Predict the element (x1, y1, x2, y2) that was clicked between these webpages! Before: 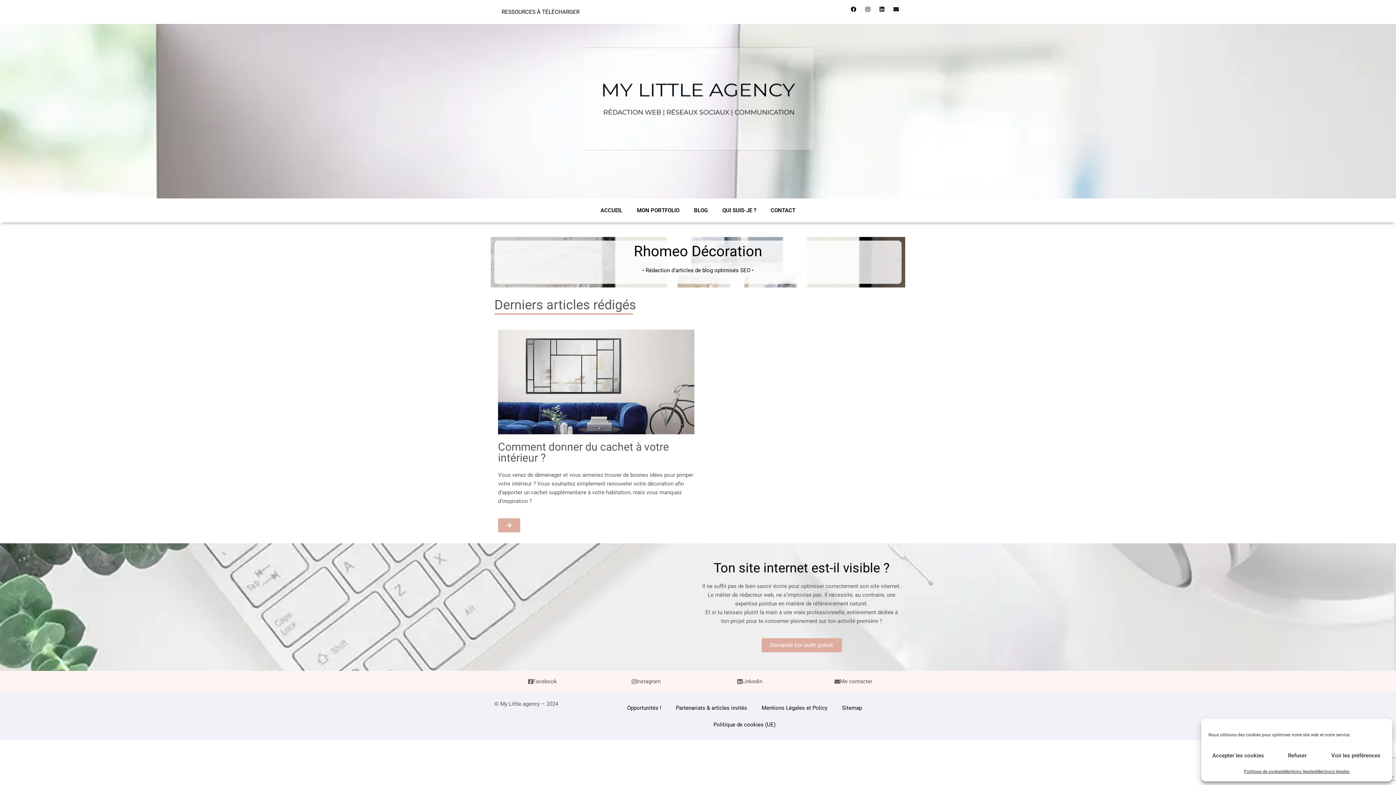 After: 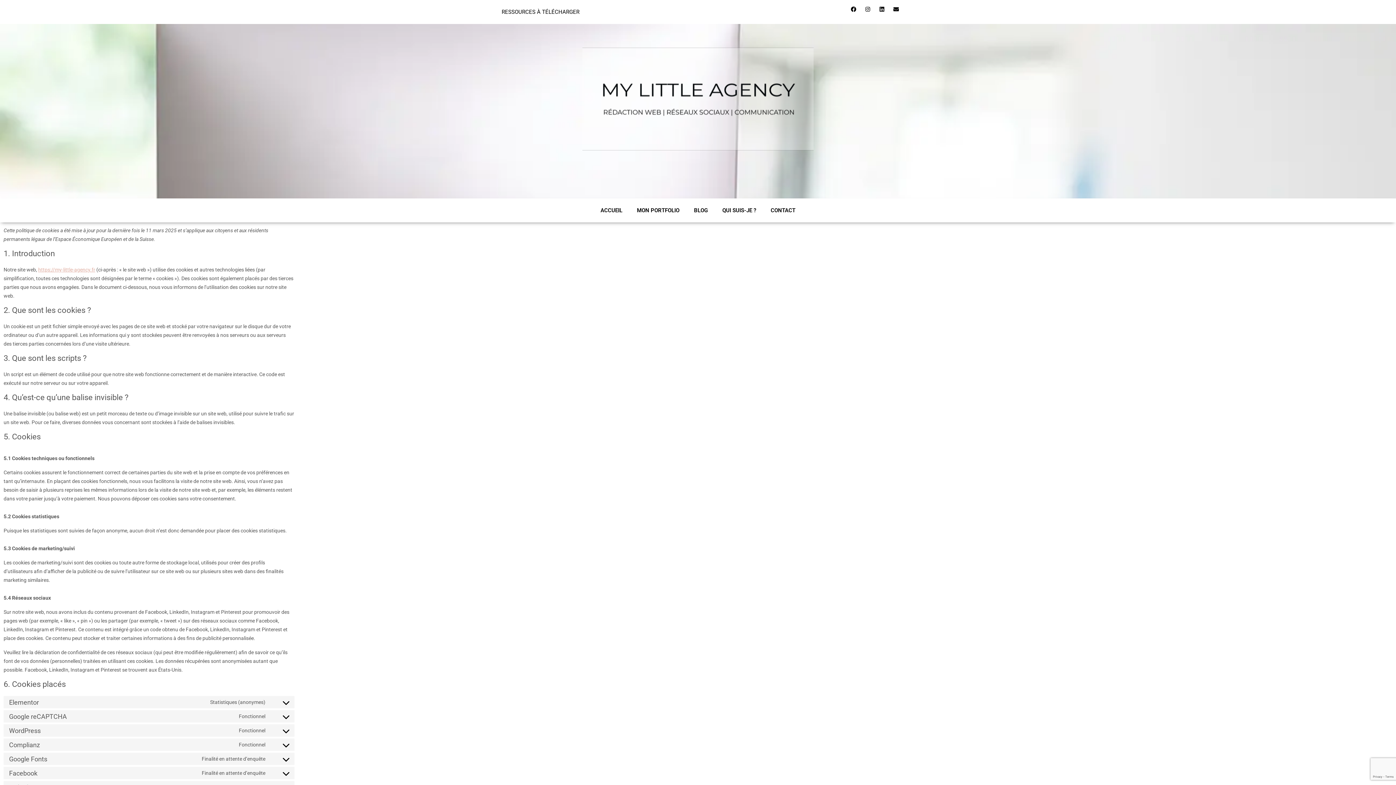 Action: bbox: (1244, 767, 1283, 776) label: Politique de cookies